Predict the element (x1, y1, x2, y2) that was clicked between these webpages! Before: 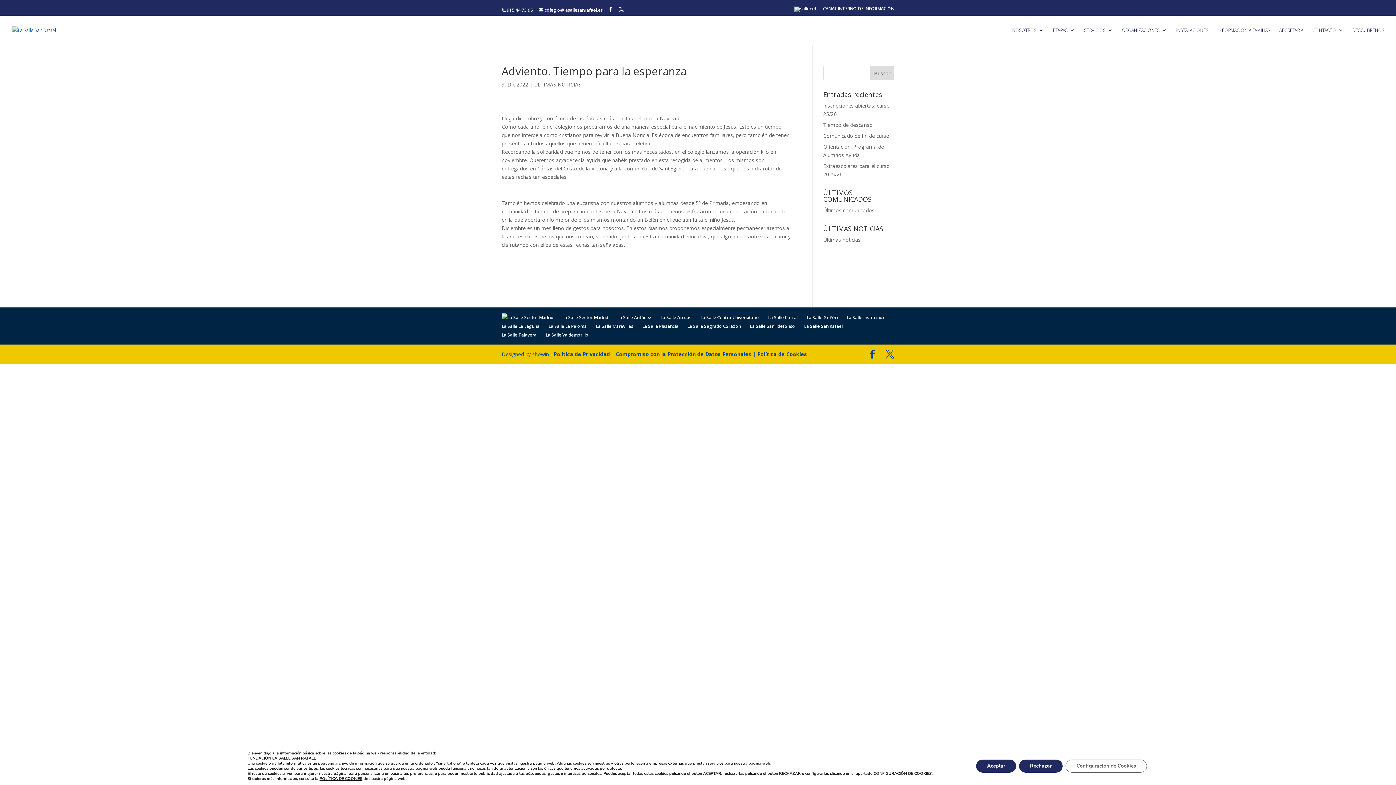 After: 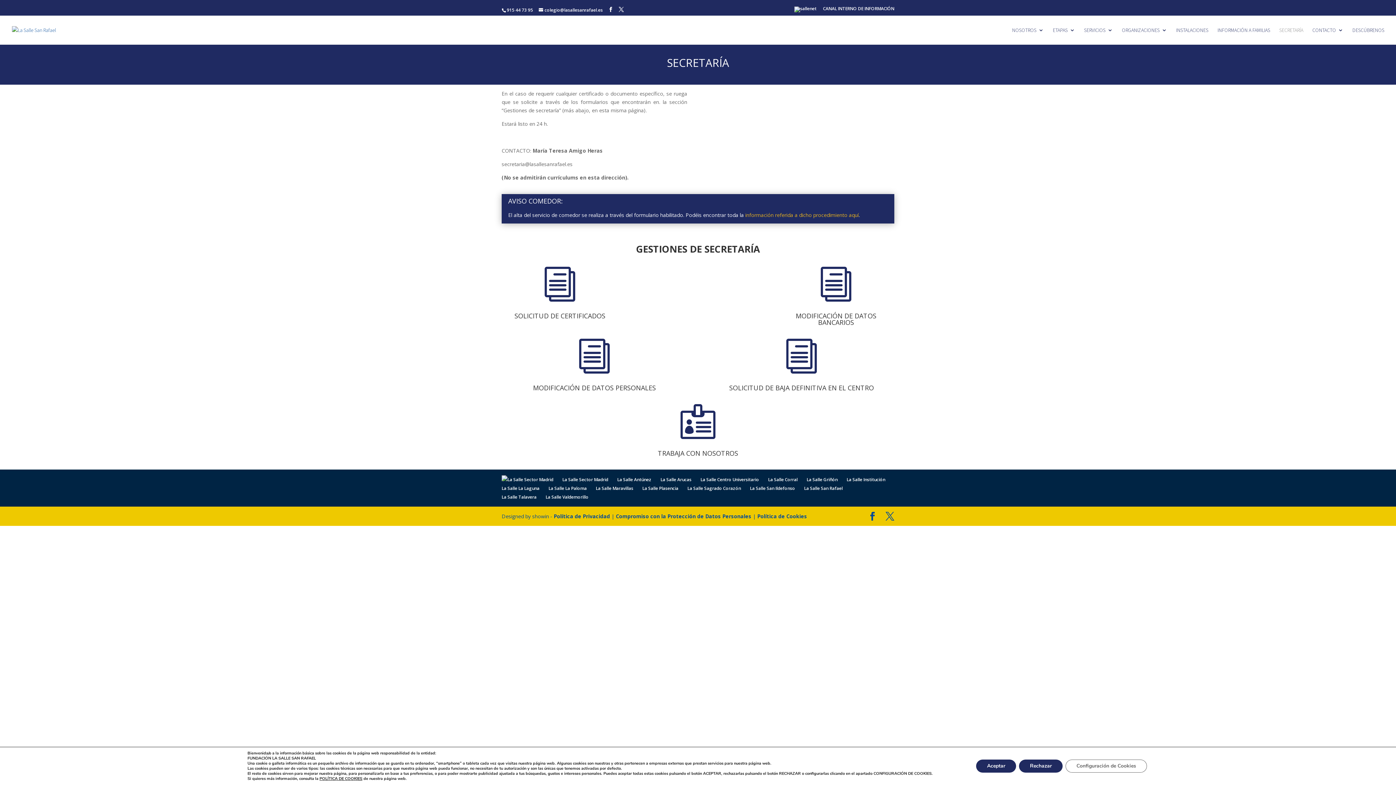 Action: bbox: (1279, 27, 1303, 44) label: SECRETARÍA